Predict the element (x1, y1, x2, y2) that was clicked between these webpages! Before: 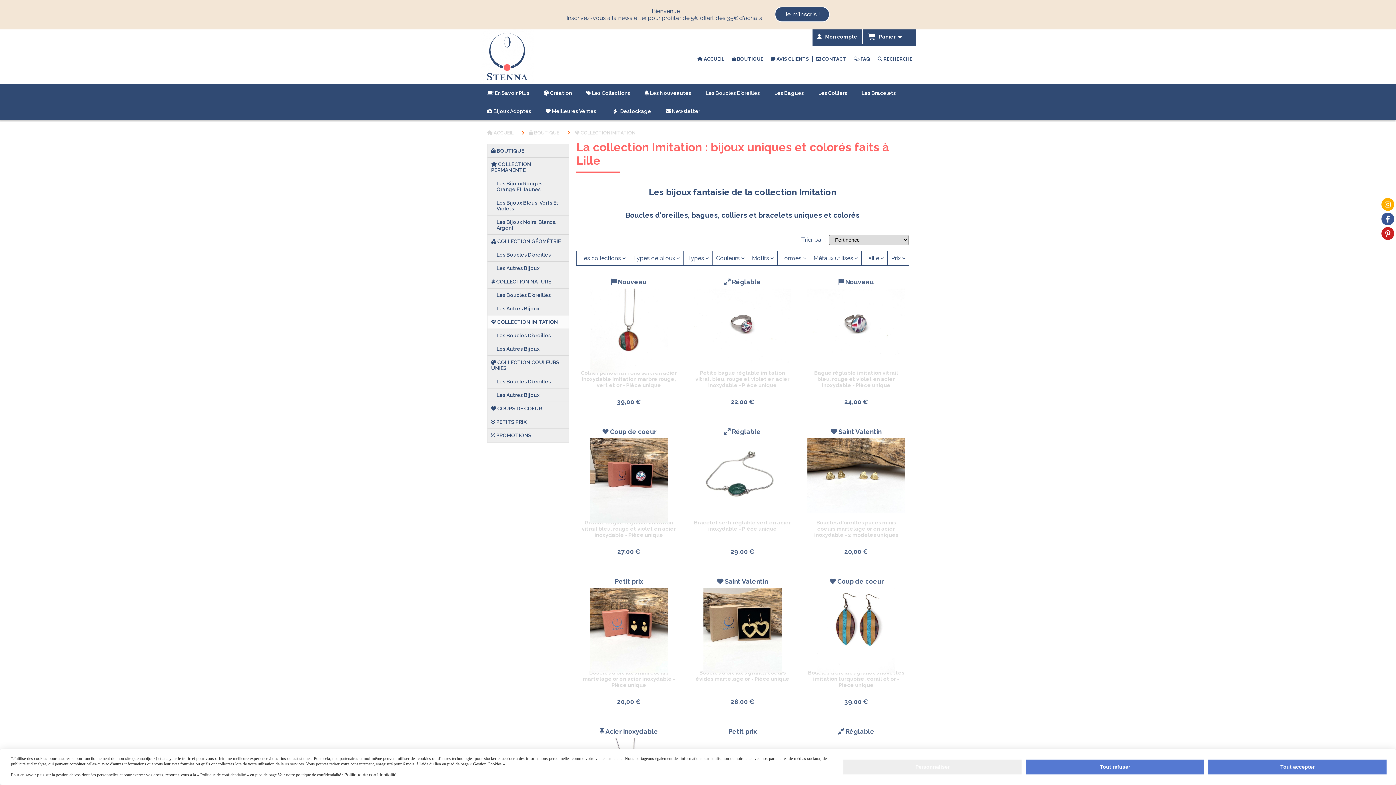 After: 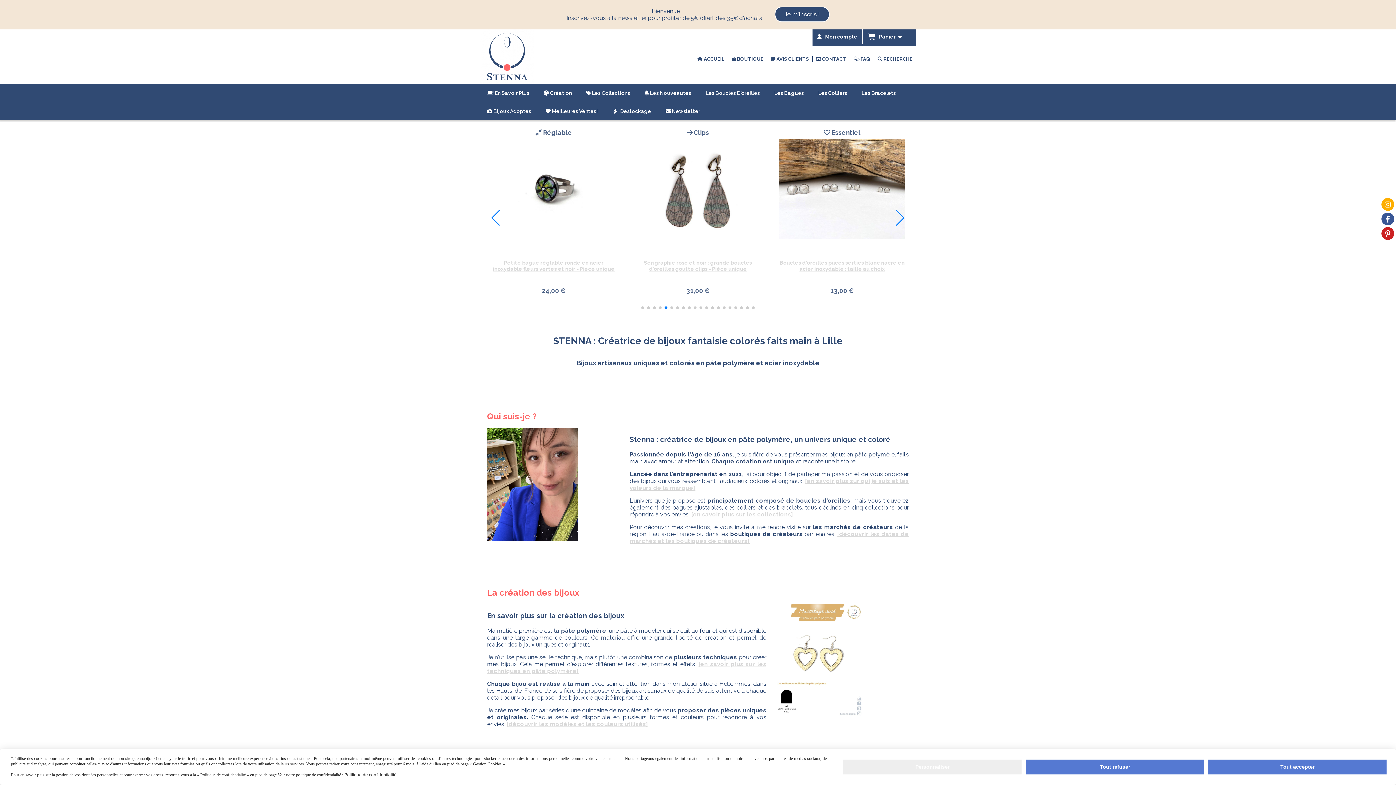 Action: bbox: (697, 49, 724, 69) label:  ACCUEIL